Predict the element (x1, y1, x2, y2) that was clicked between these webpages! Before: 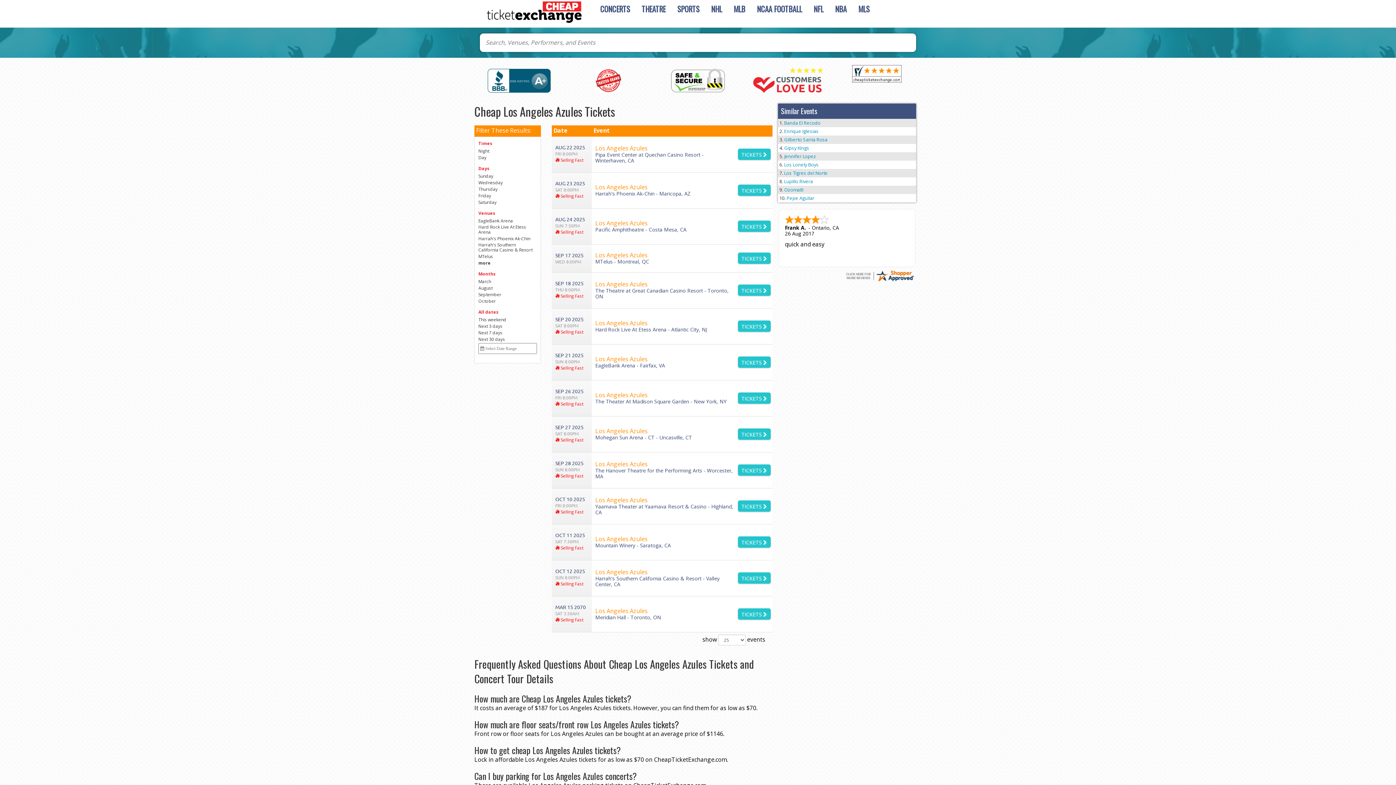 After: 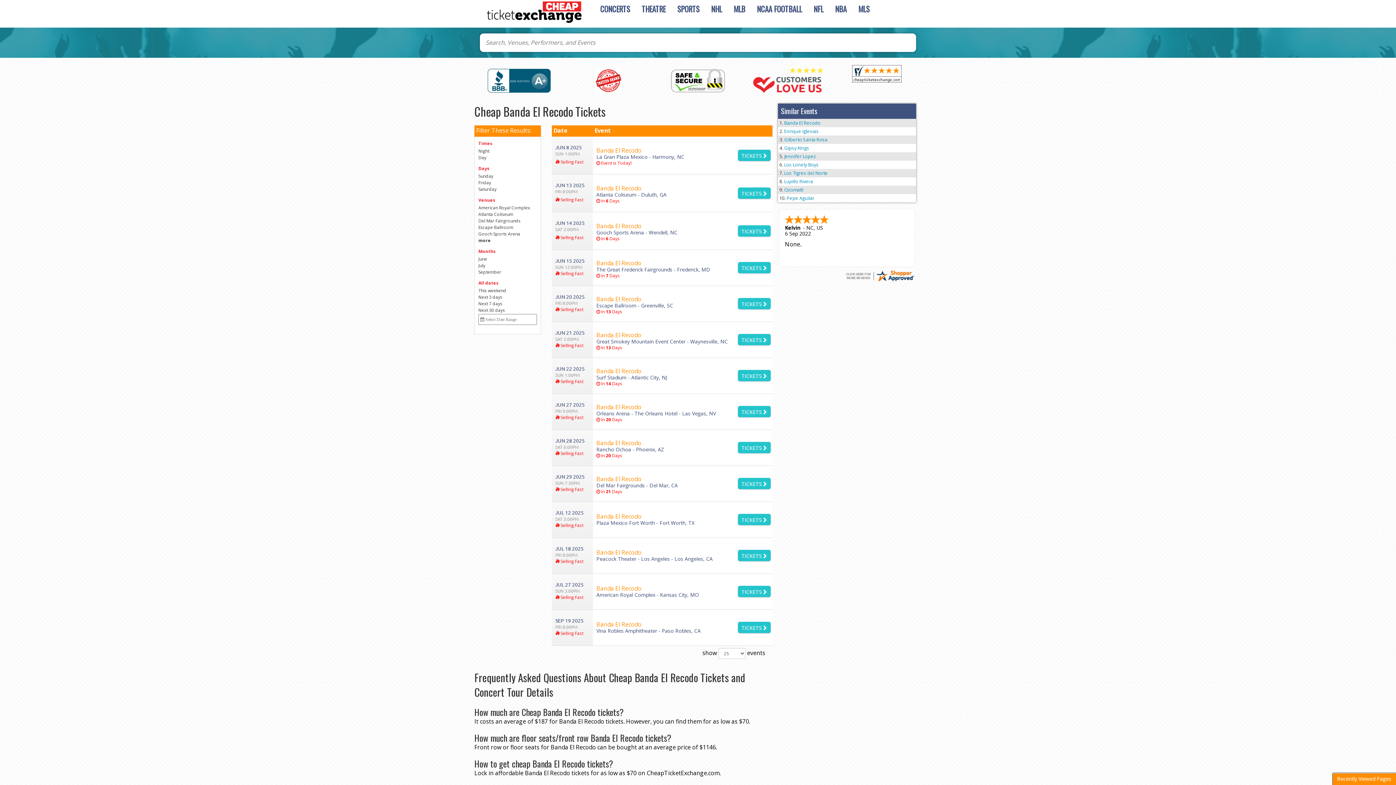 Action: bbox: (784, 119, 820, 126) label: Banda El Recodo